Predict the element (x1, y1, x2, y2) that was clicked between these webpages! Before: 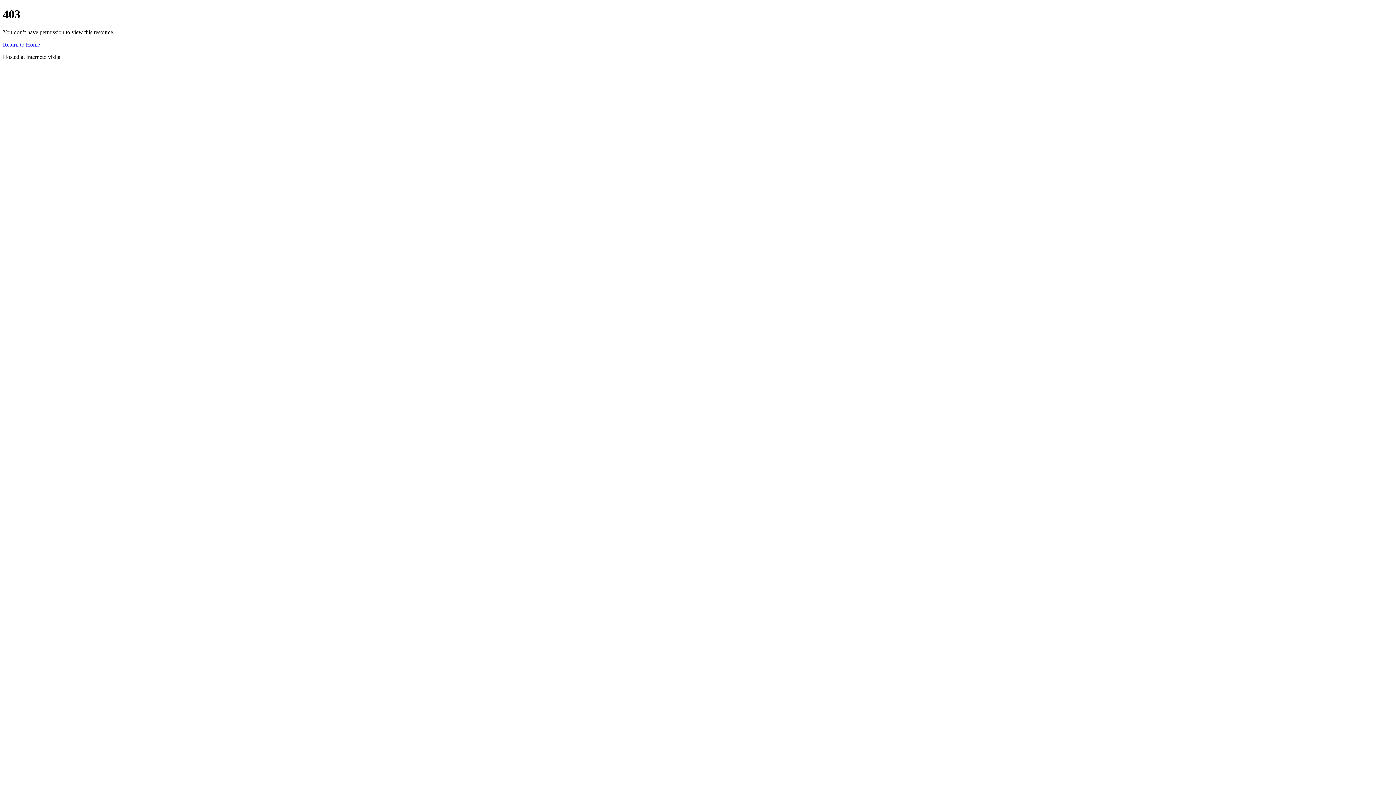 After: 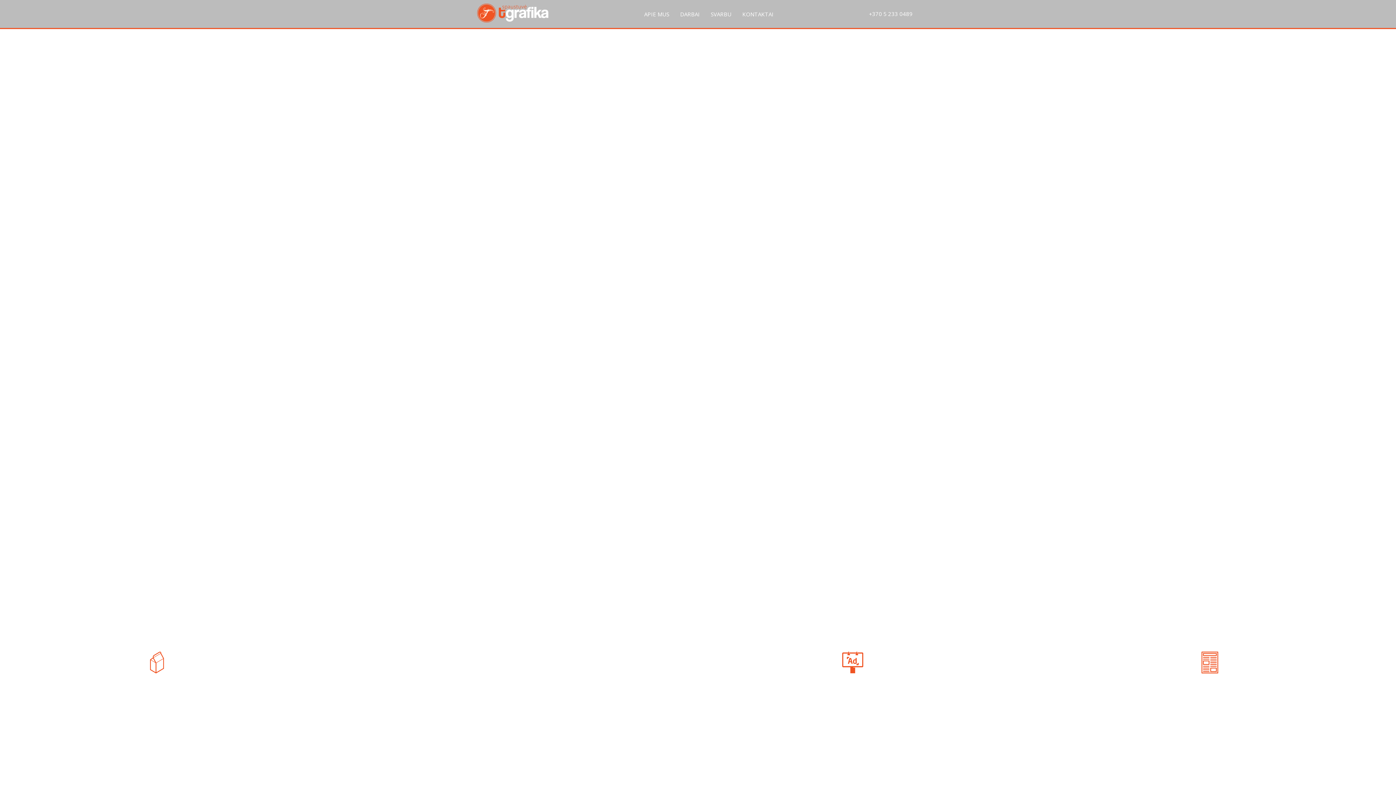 Action: bbox: (2, 41, 40, 47) label: Return to Home